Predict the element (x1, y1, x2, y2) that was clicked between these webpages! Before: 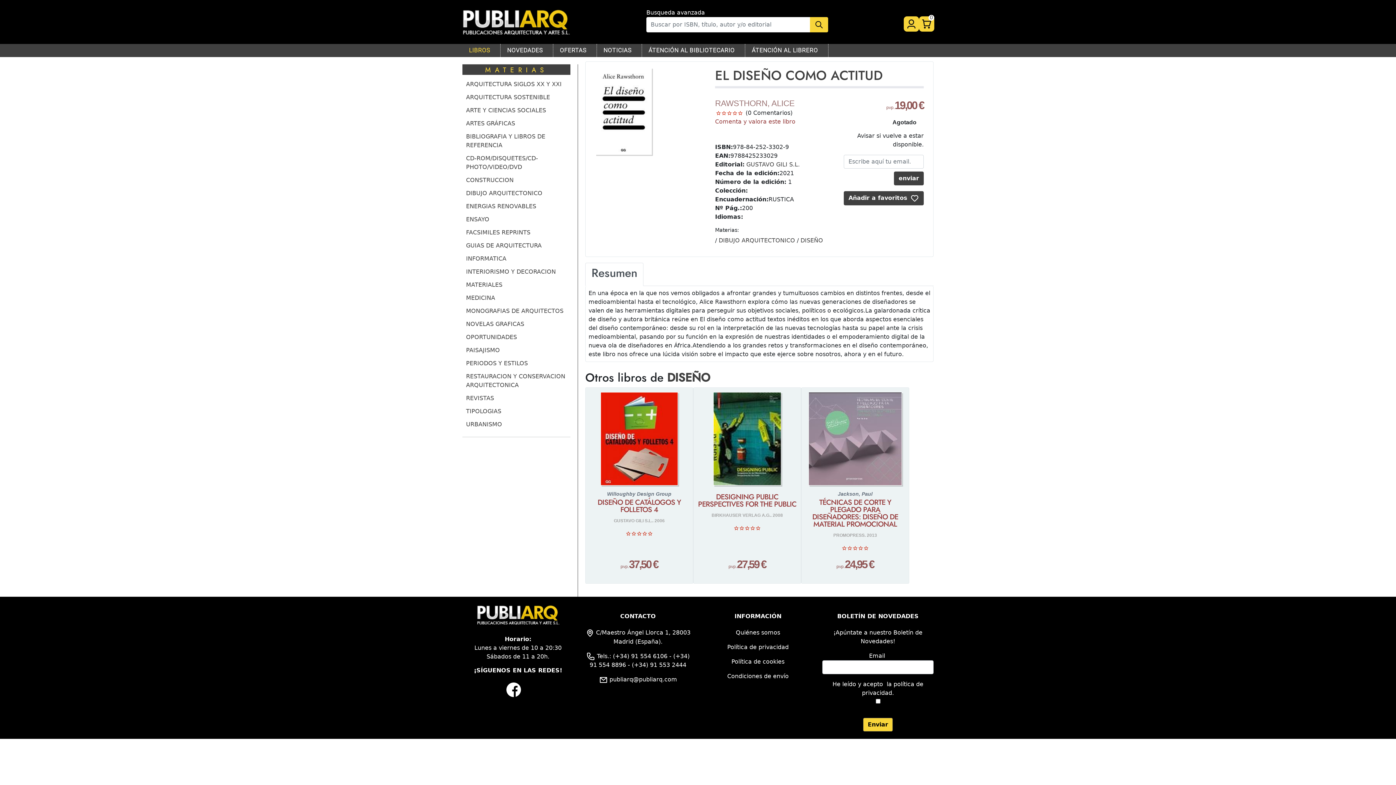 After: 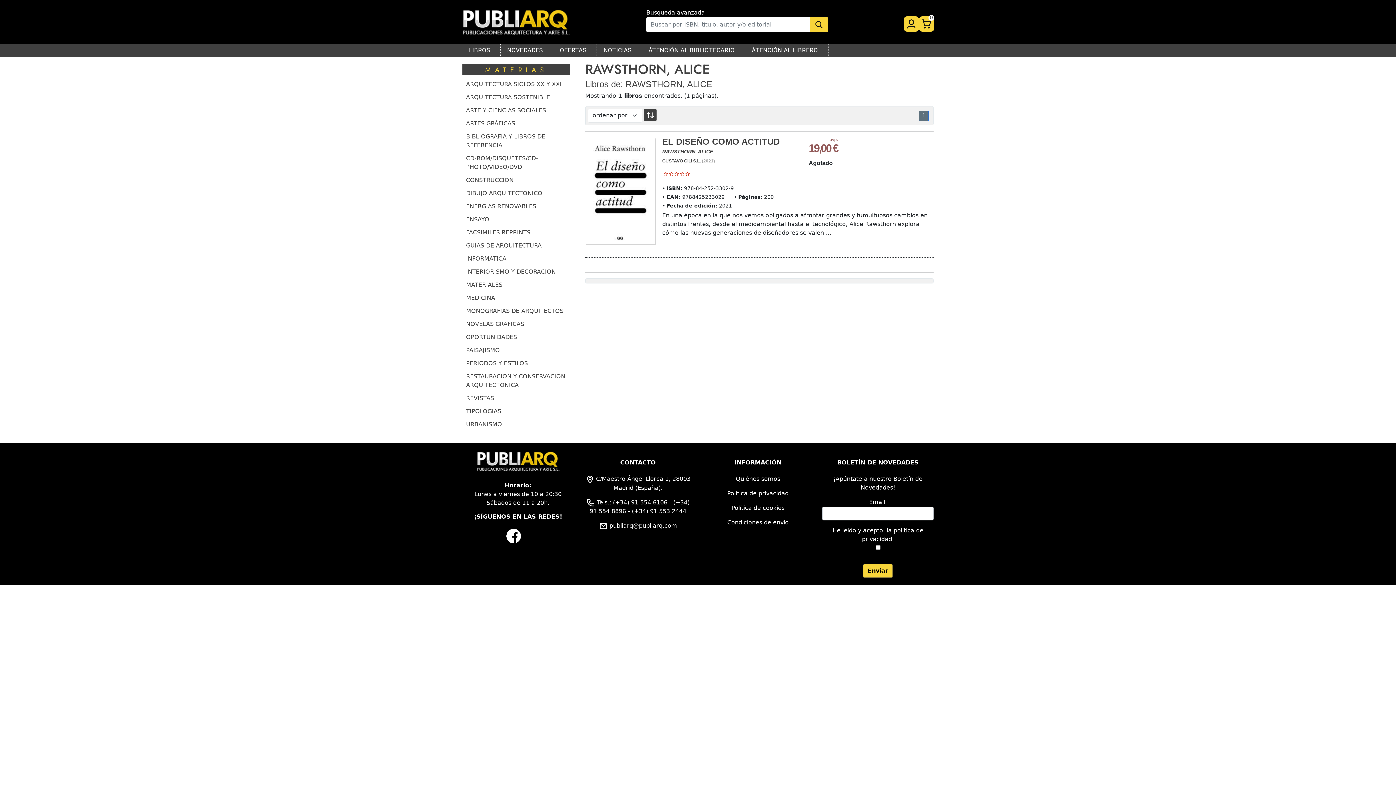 Action: label: RAWSTHORN, ALICE bbox: (715, 98, 794, 108)